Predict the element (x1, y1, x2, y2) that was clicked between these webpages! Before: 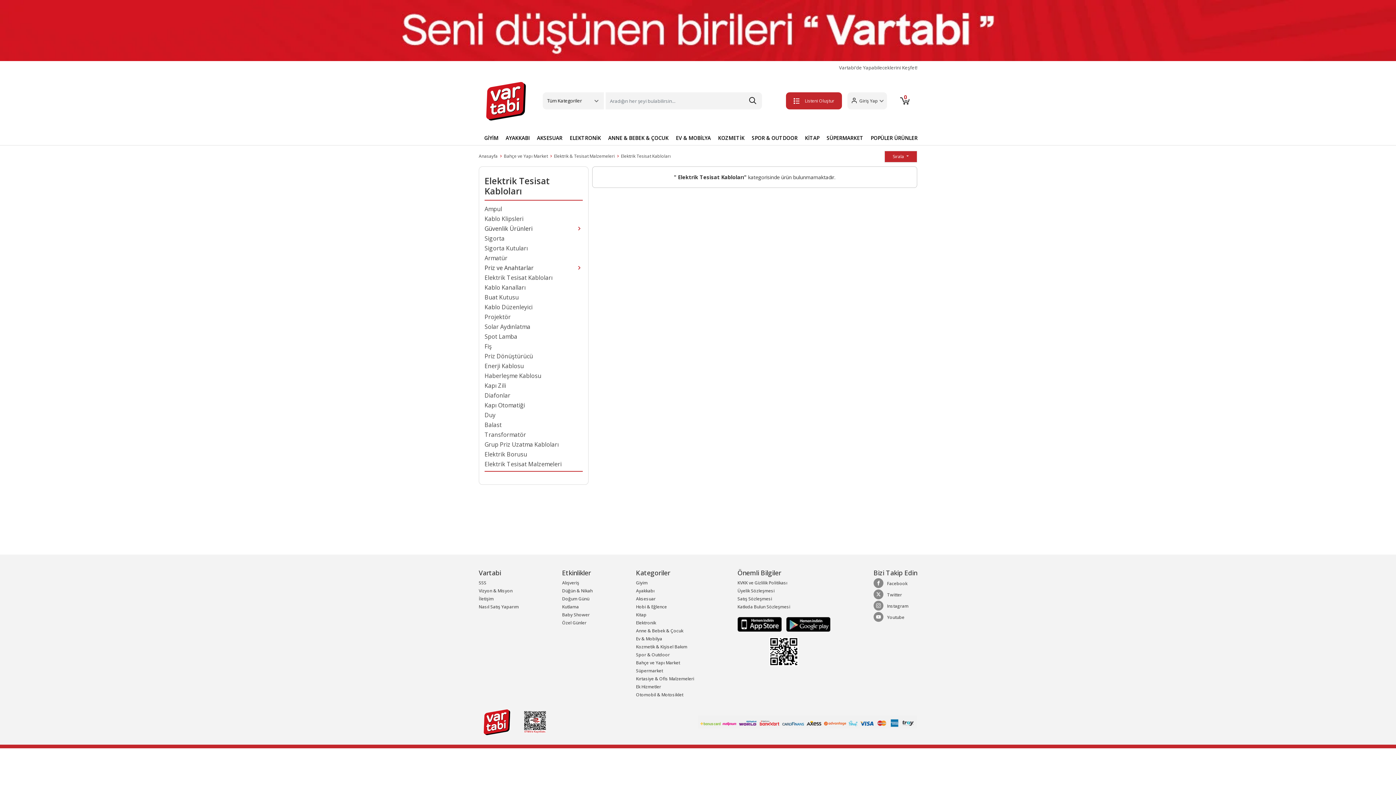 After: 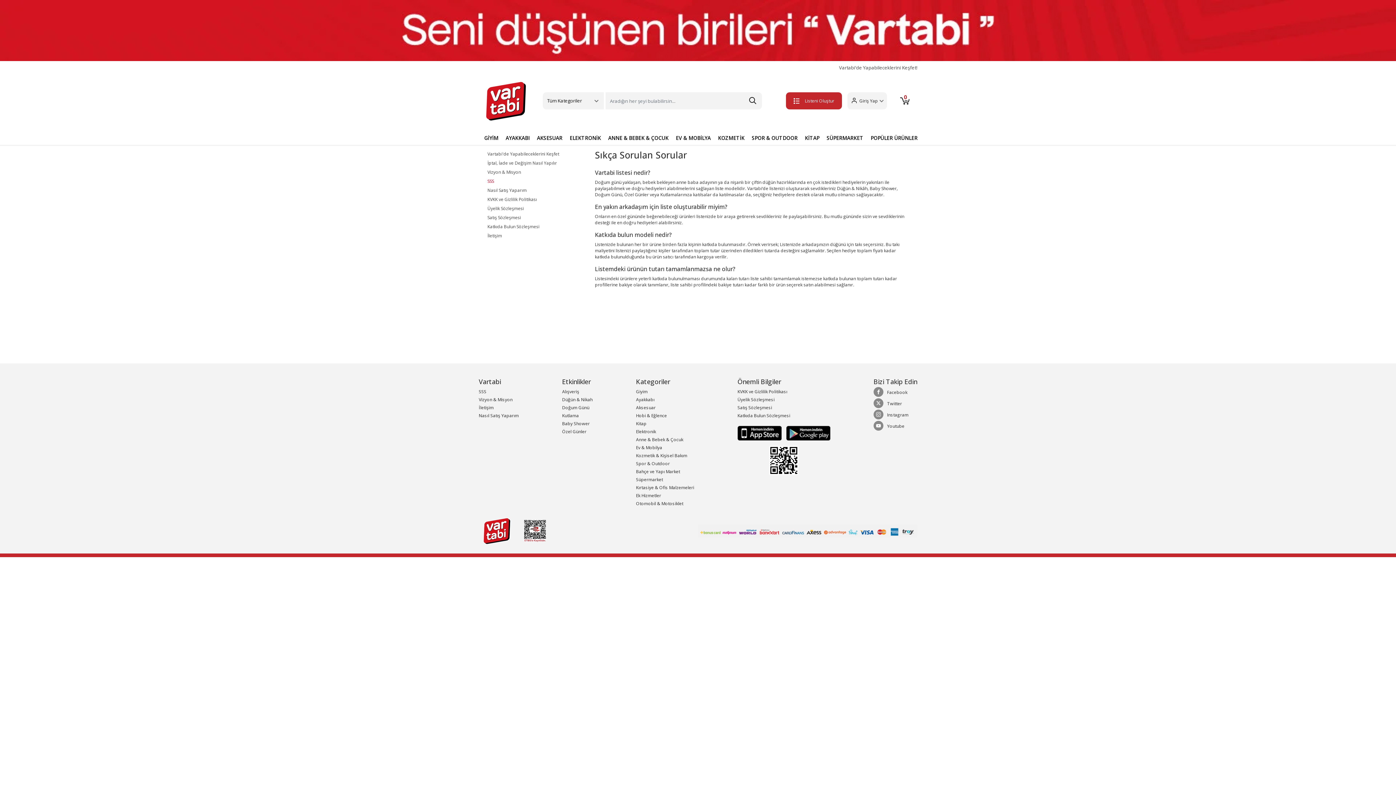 Action: bbox: (478, 578, 486, 587) label: SSS